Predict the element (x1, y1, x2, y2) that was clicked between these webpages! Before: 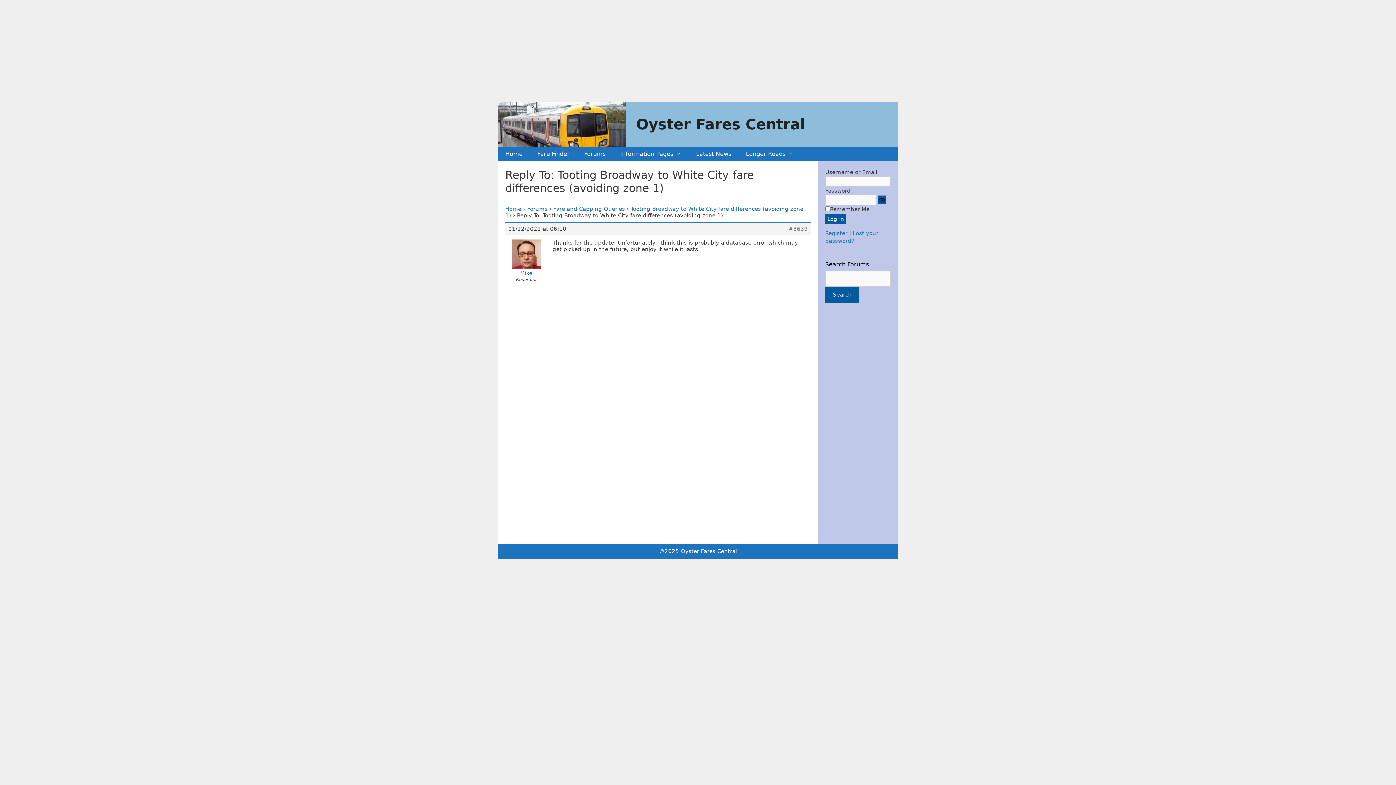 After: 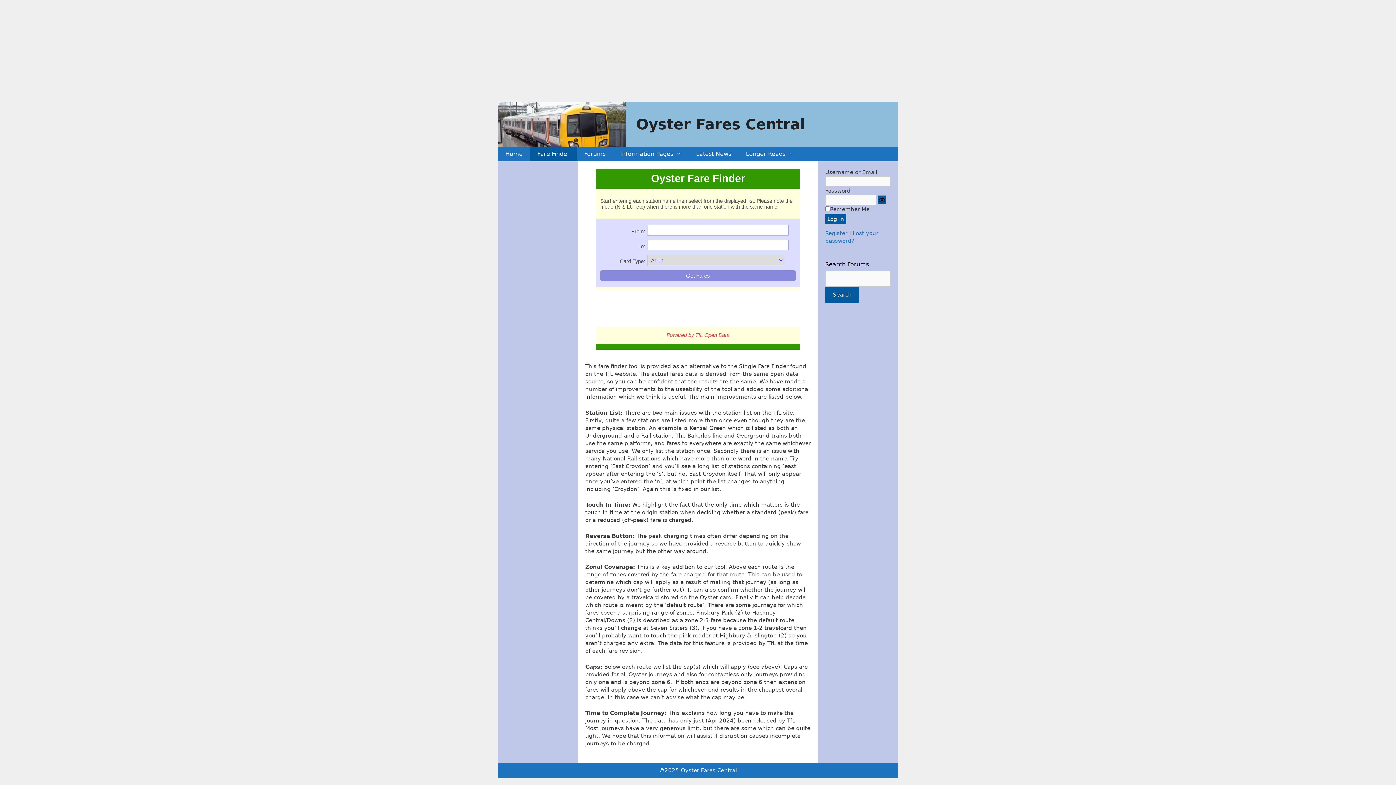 Action: label: Fare Finder bbox: (530, 146, 577, 161)